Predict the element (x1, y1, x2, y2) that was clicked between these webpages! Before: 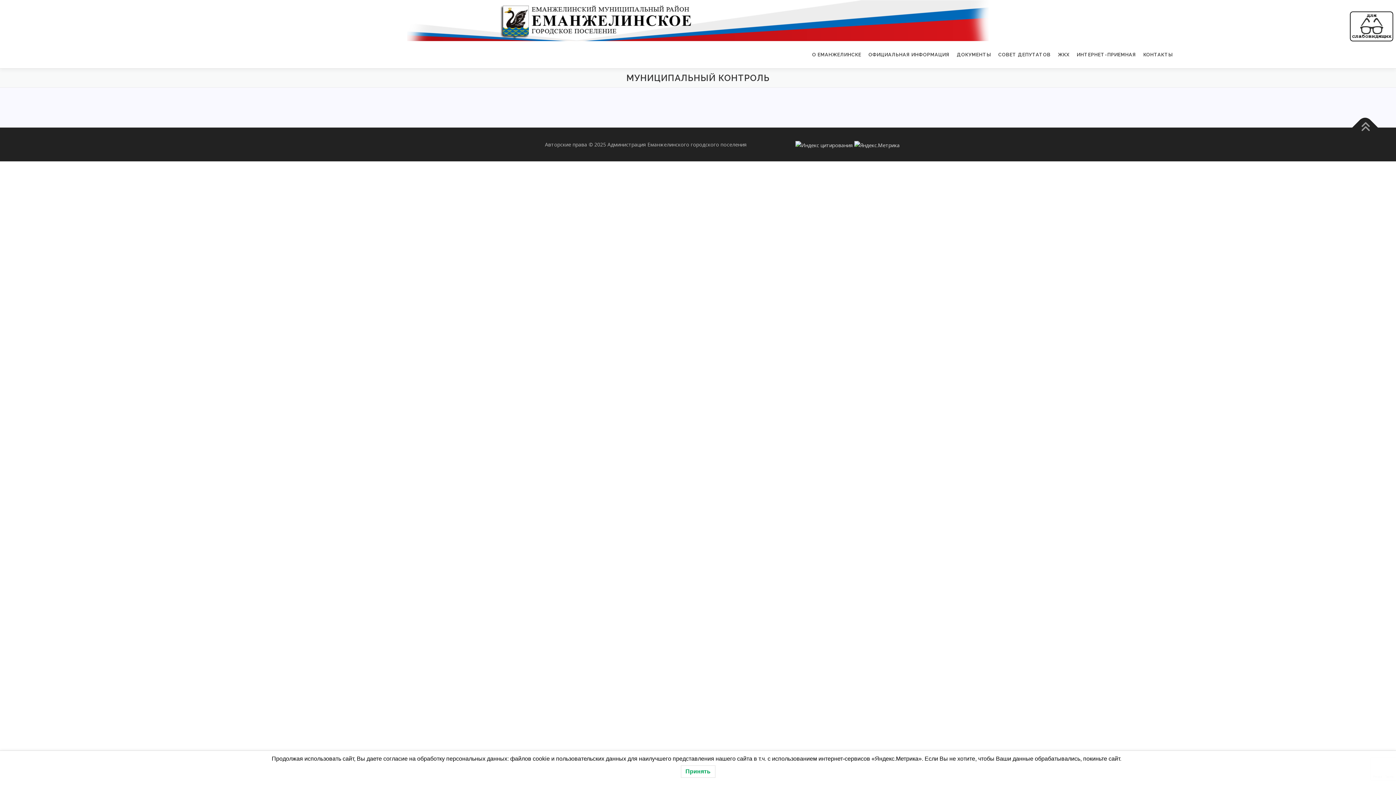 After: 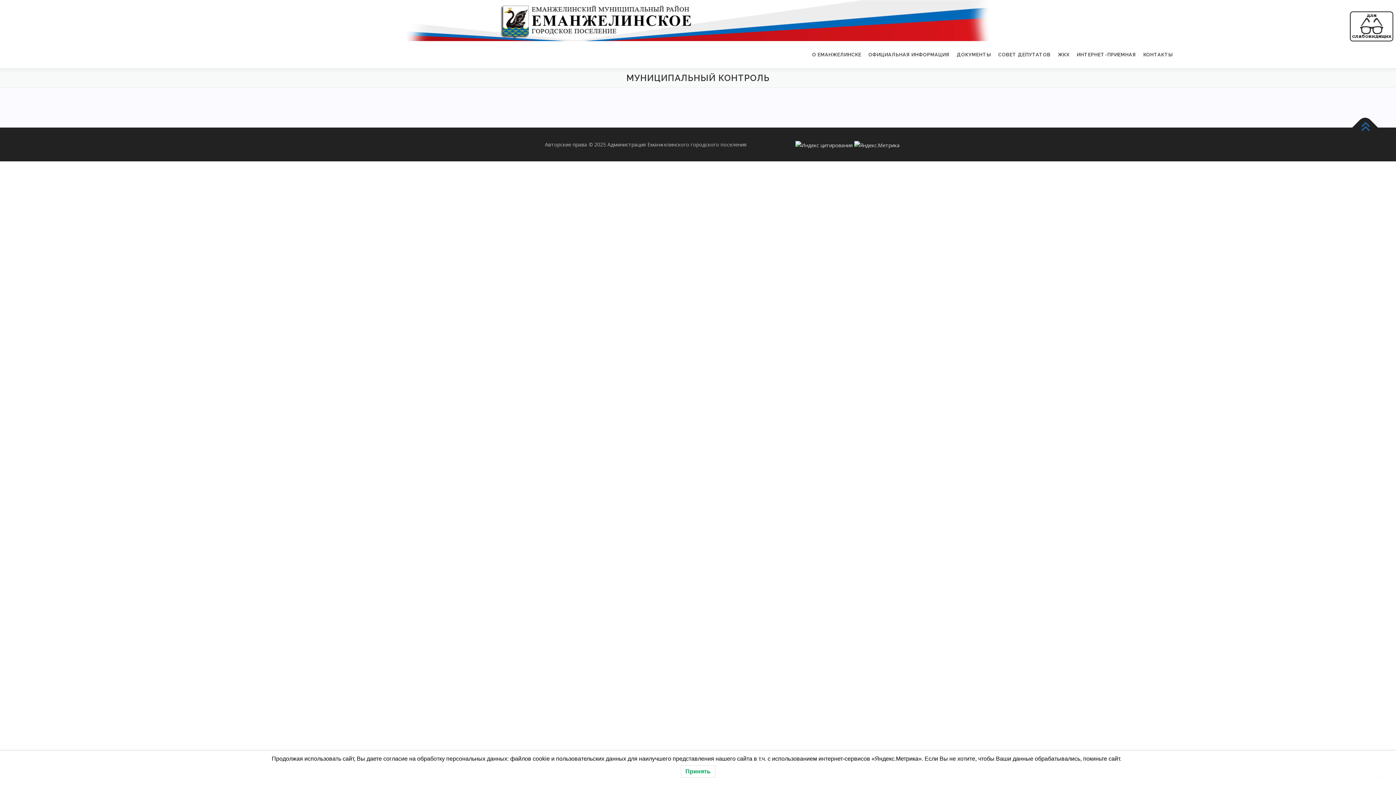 Action: bbox: (1352, 114, 1378, 140)